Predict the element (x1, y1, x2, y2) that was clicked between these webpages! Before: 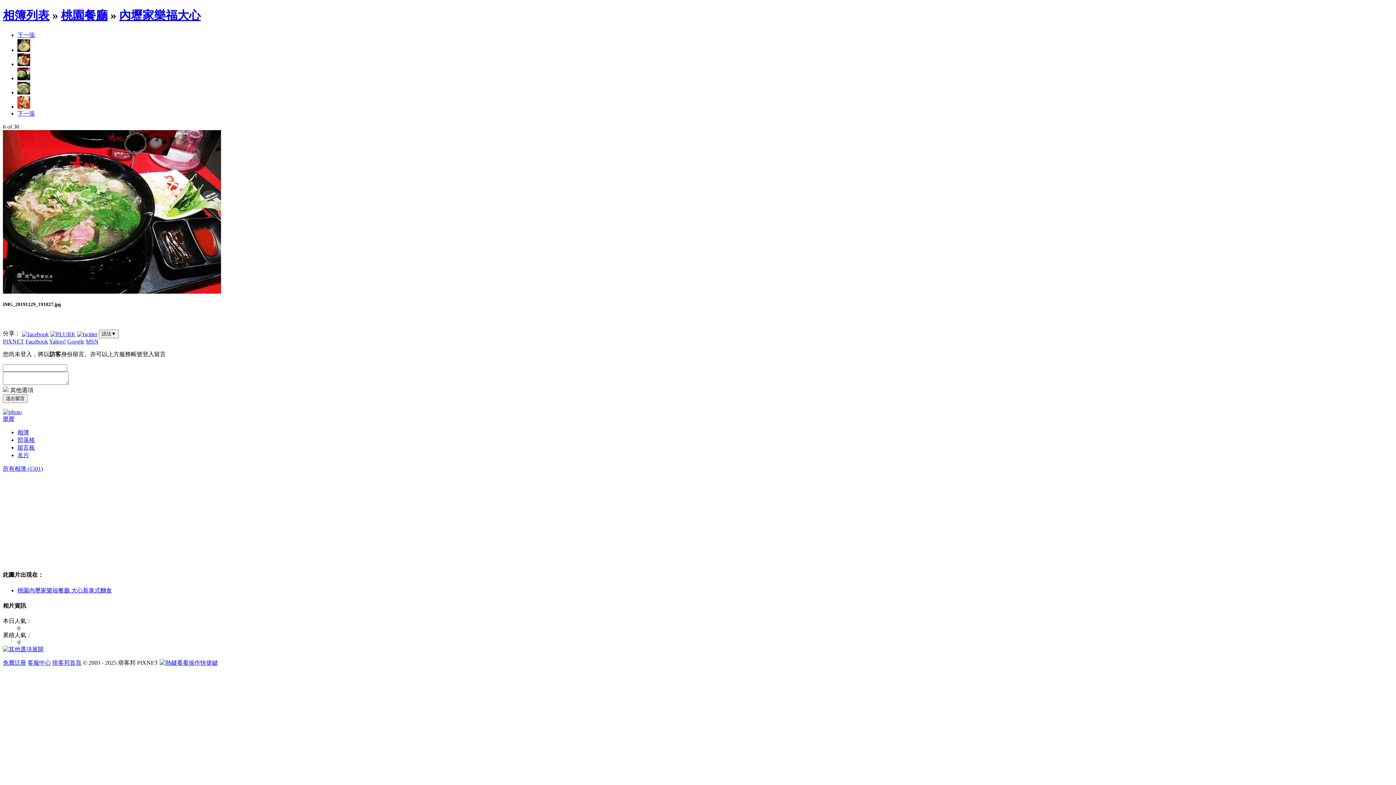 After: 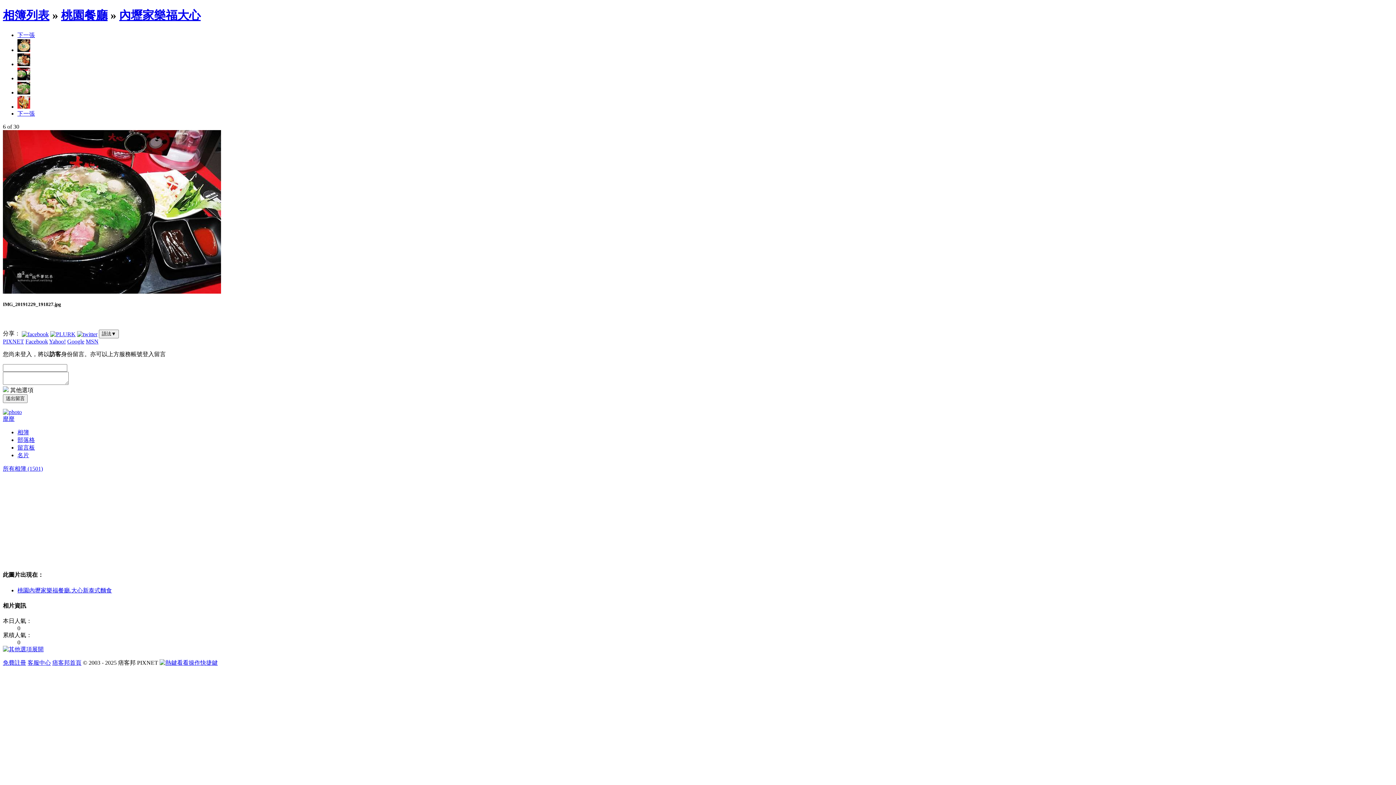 Action: bbox: (25, 338, 48, 344) label: Facebook